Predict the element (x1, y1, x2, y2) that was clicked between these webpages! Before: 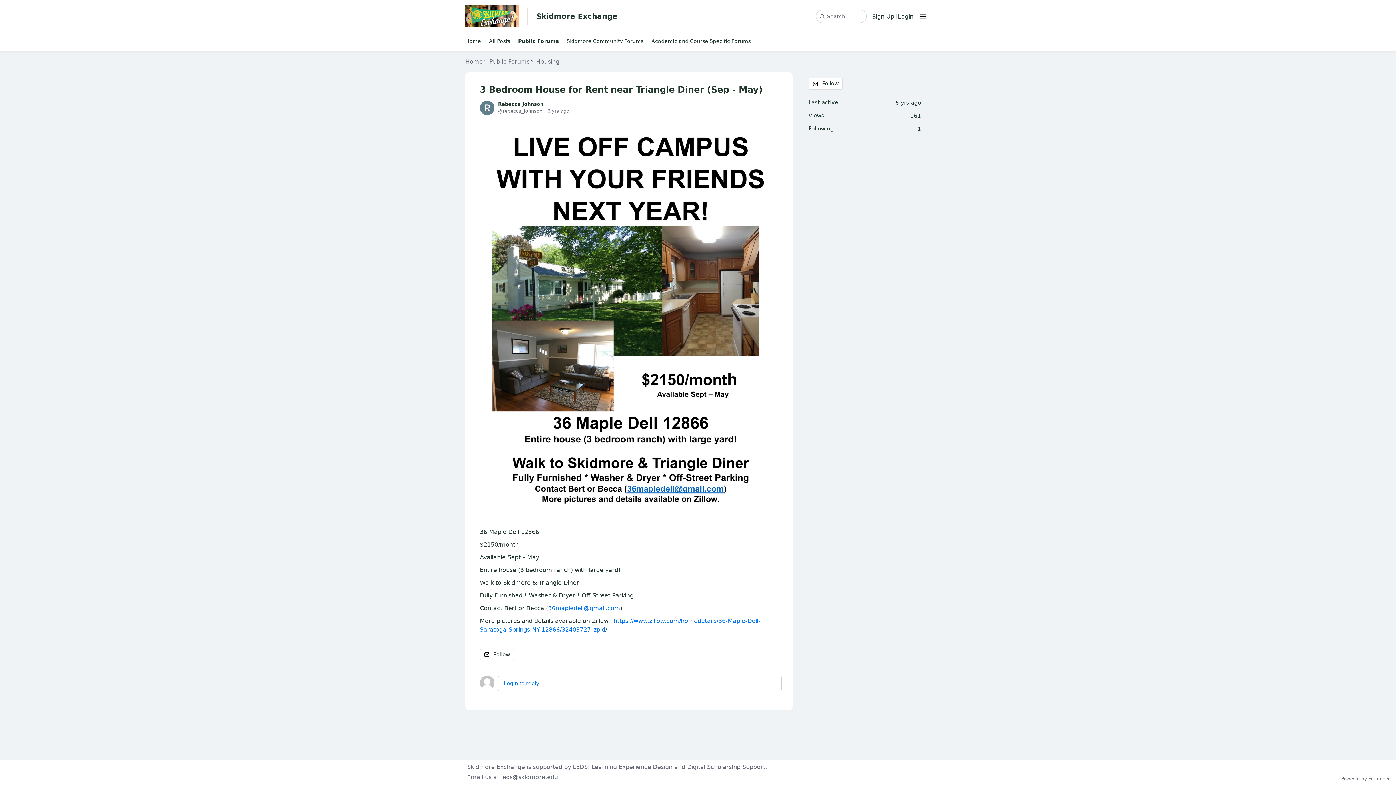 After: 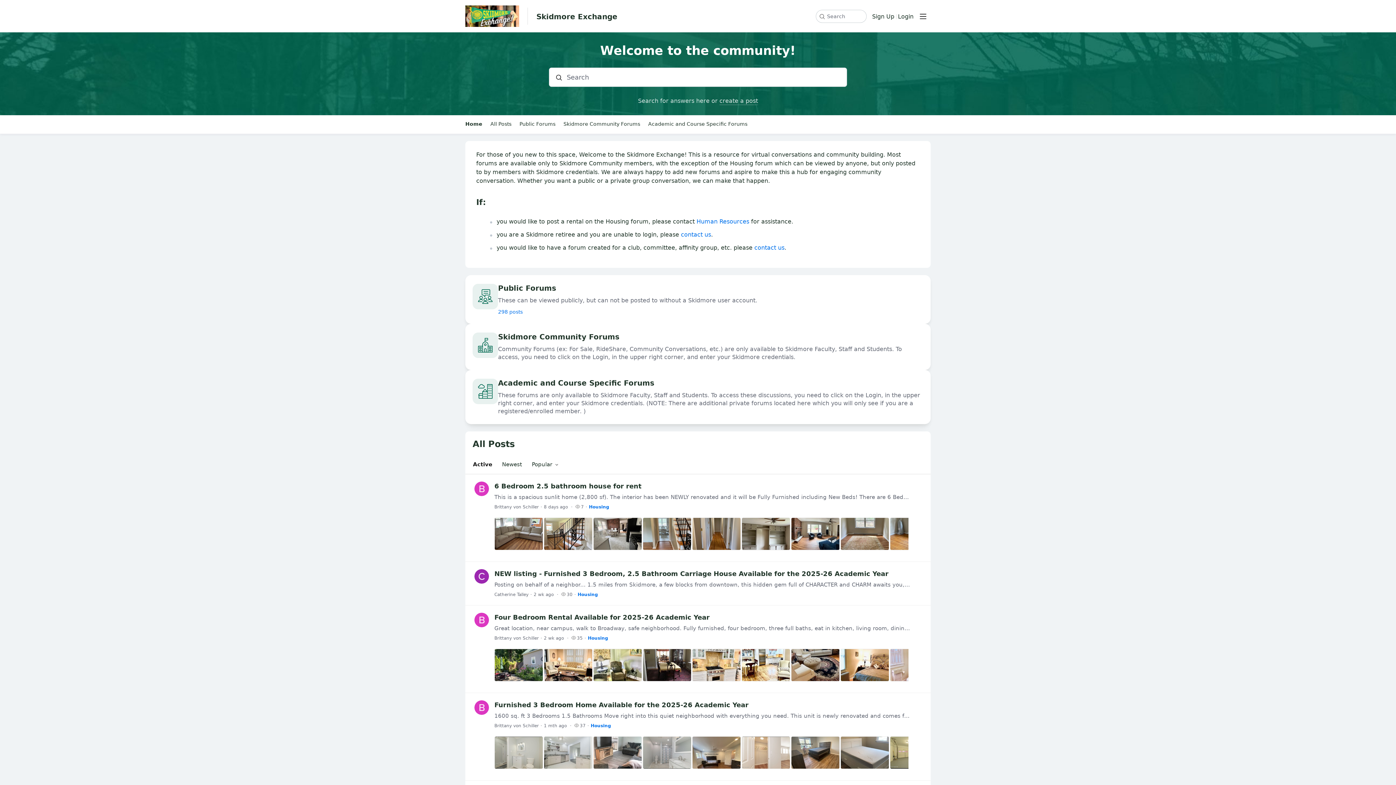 Action: bbox: (465, 5, 519, 26)